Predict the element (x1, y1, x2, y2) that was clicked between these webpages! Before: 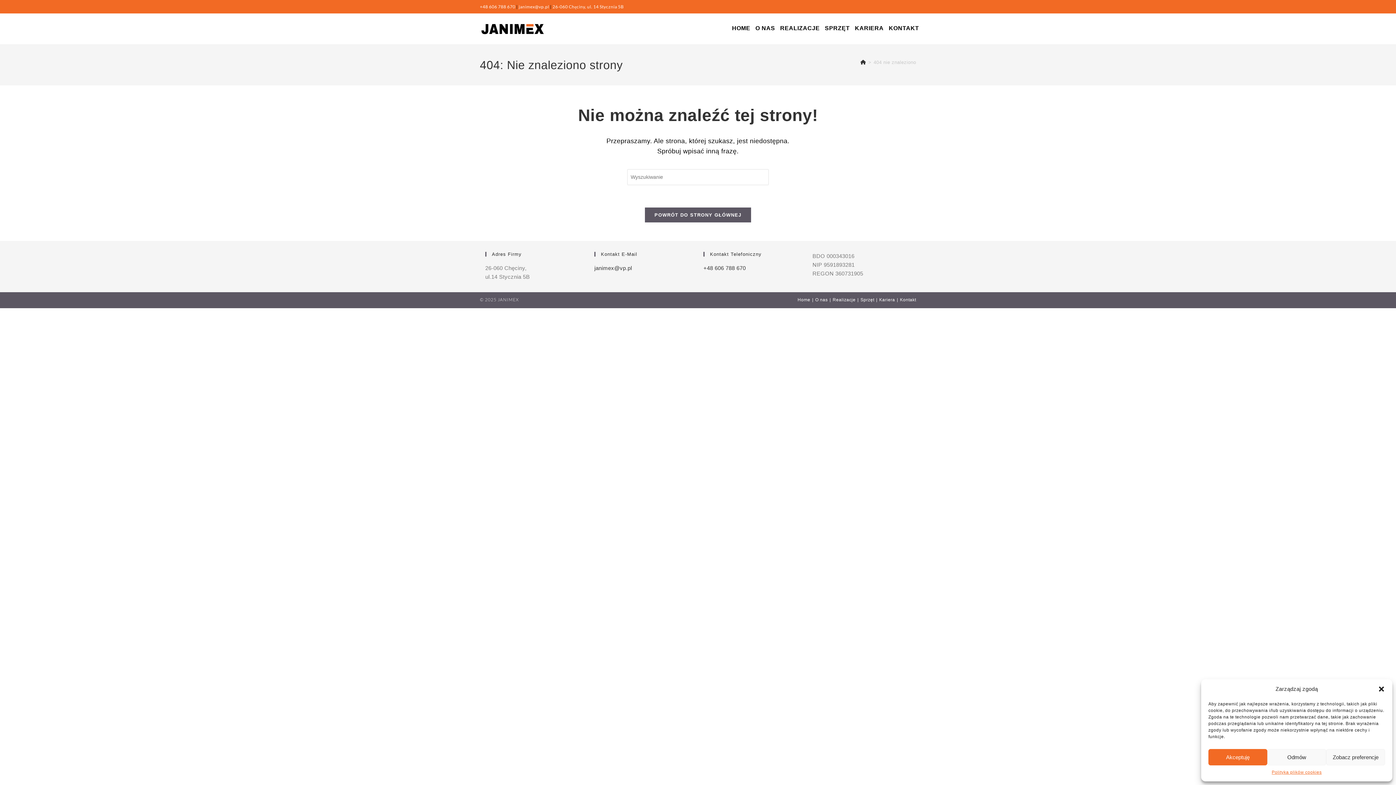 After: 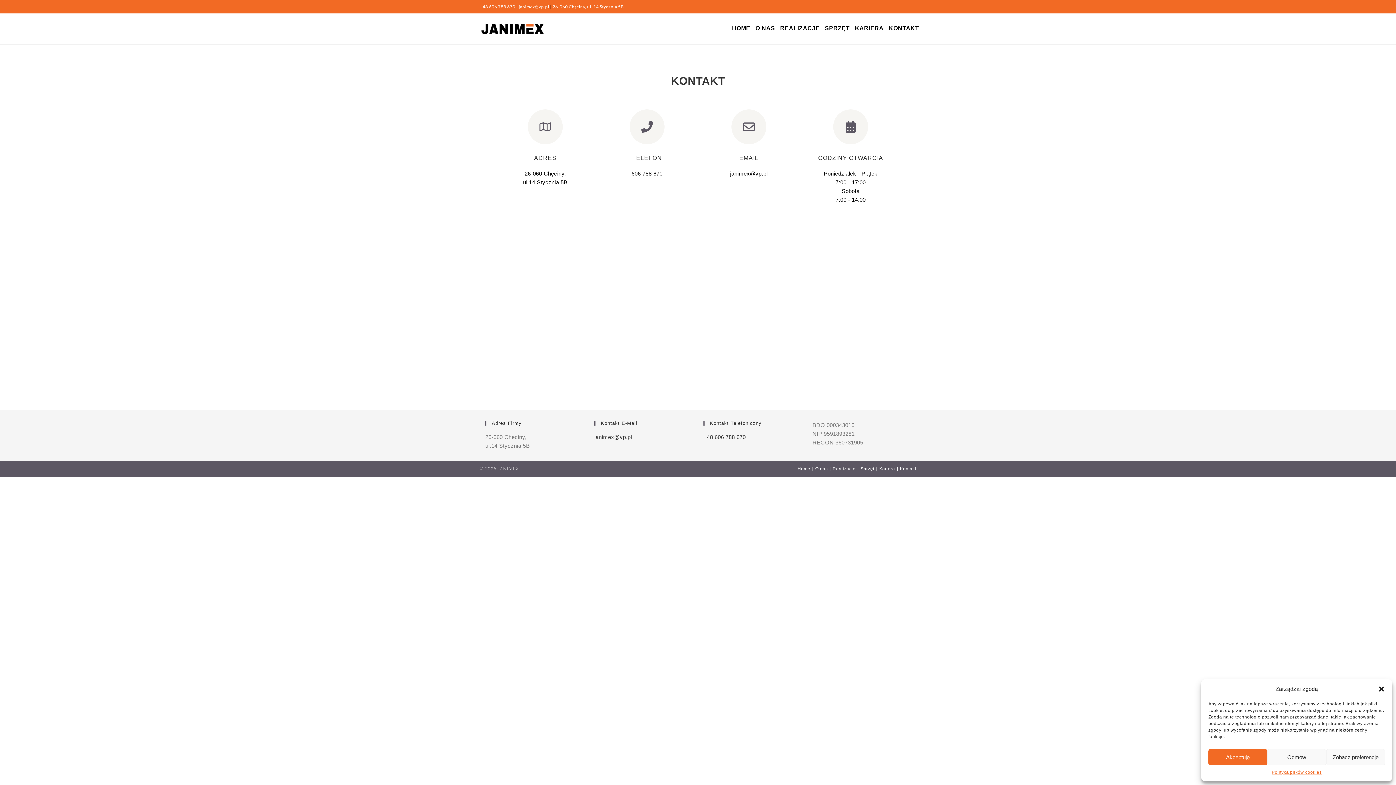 Action: label: KONTAKT bbox: (886, 13, 921, 42)